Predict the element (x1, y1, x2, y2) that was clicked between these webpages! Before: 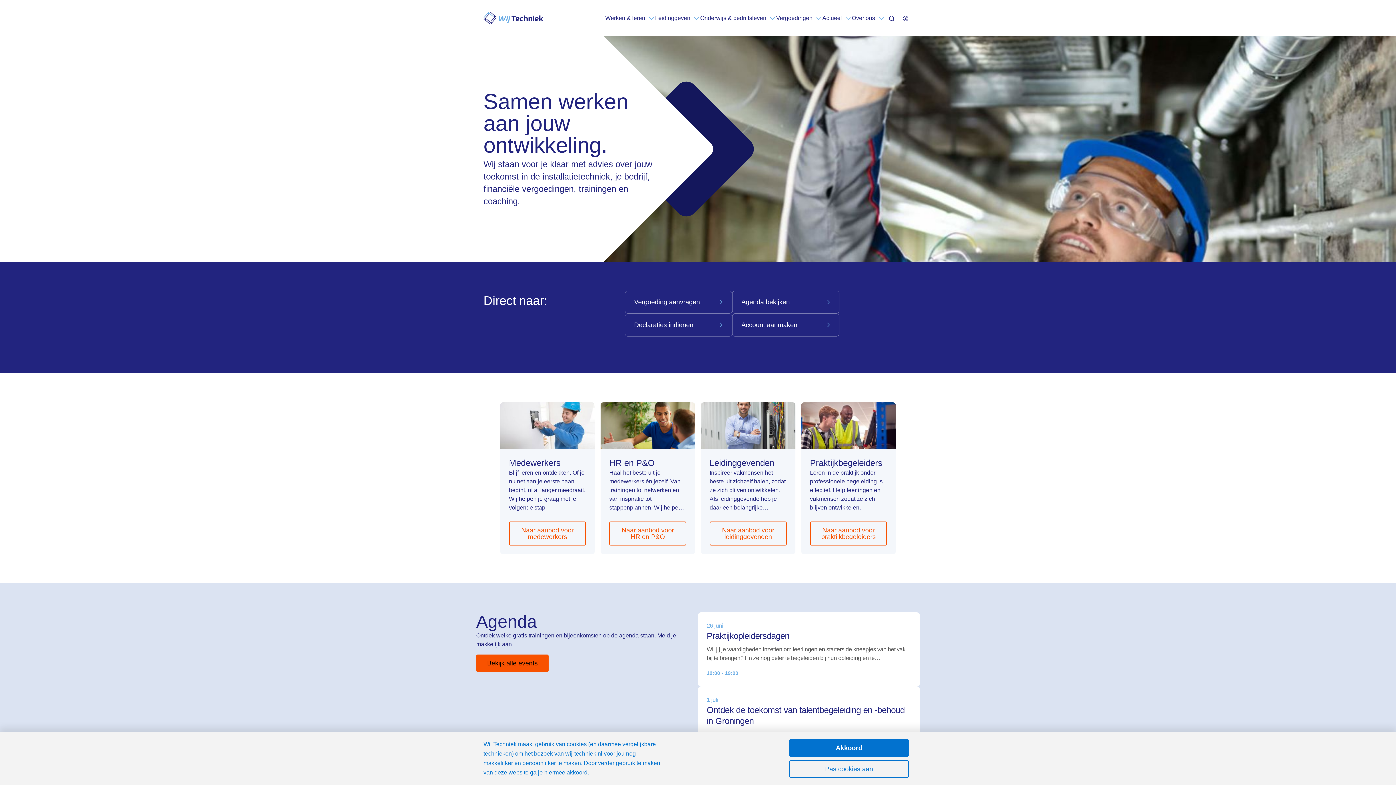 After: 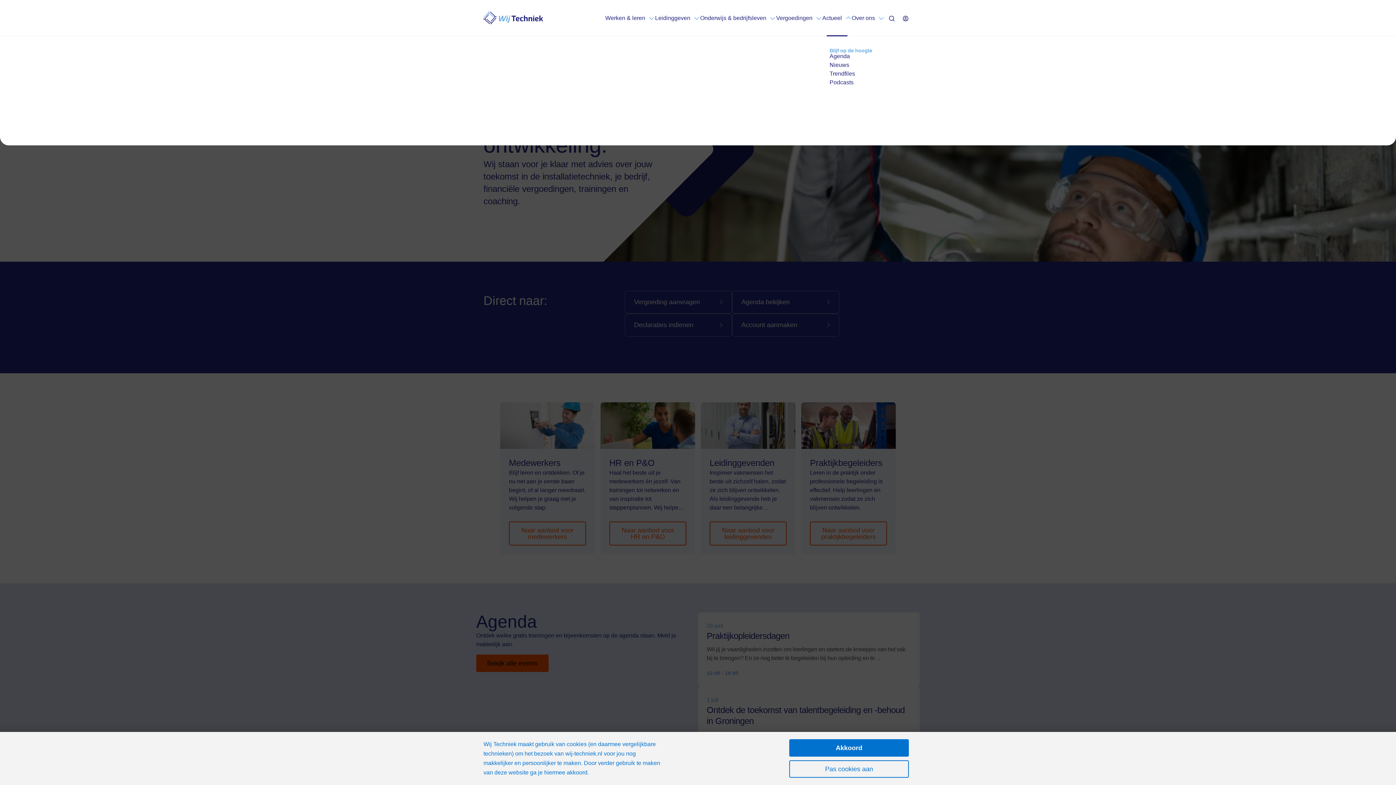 Action: label: Actueel bbox: (822, 0, 852, 36)